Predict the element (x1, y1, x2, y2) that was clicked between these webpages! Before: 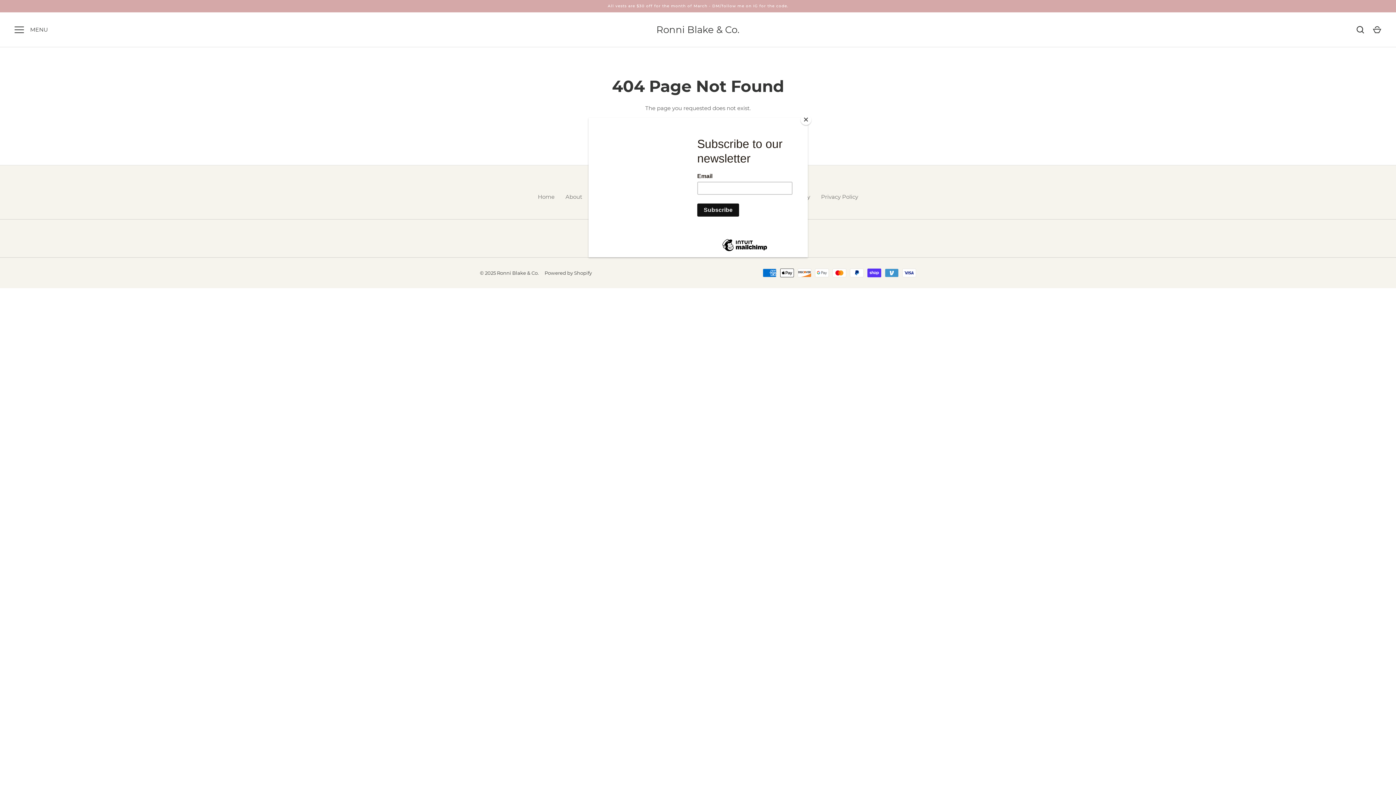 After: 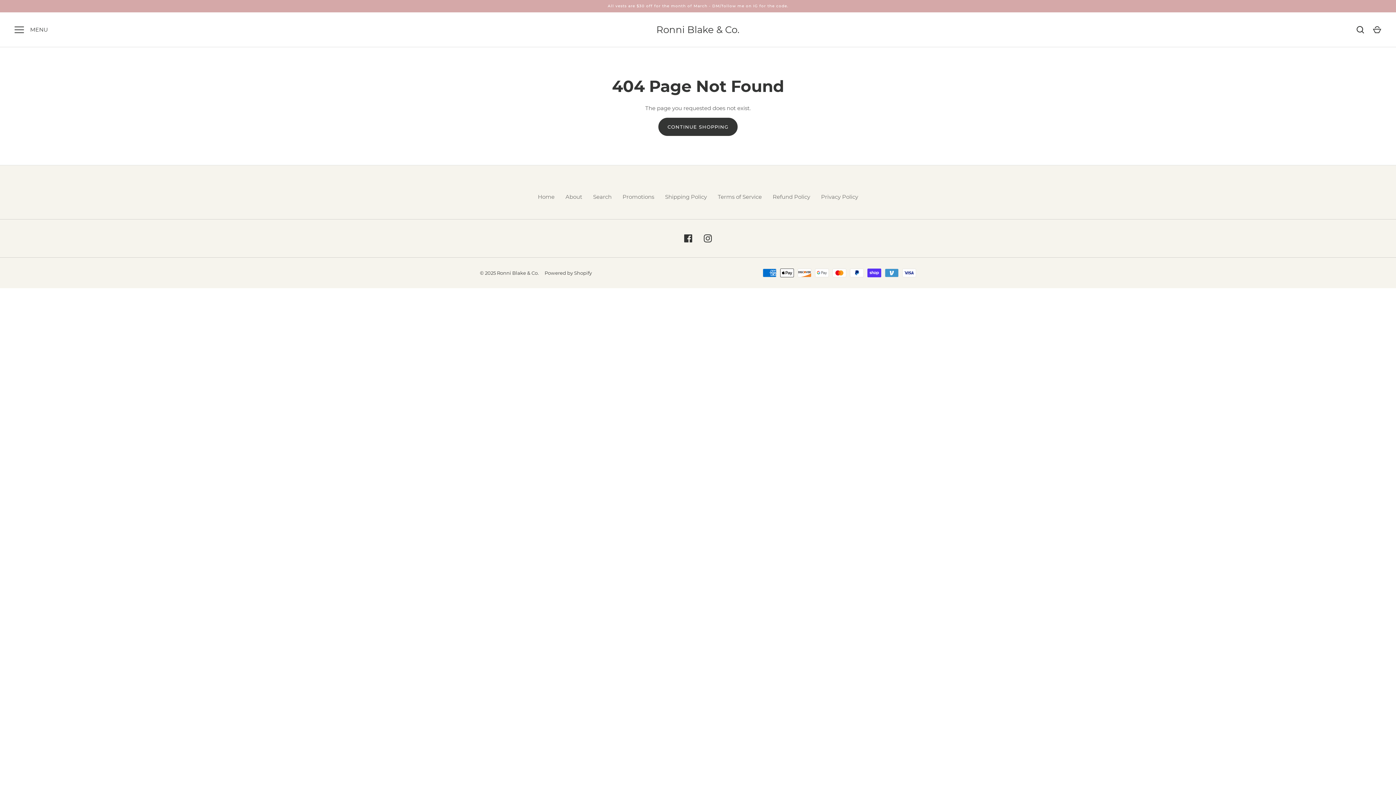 Action: bbox: (800, 114, 811, 125) label: Close